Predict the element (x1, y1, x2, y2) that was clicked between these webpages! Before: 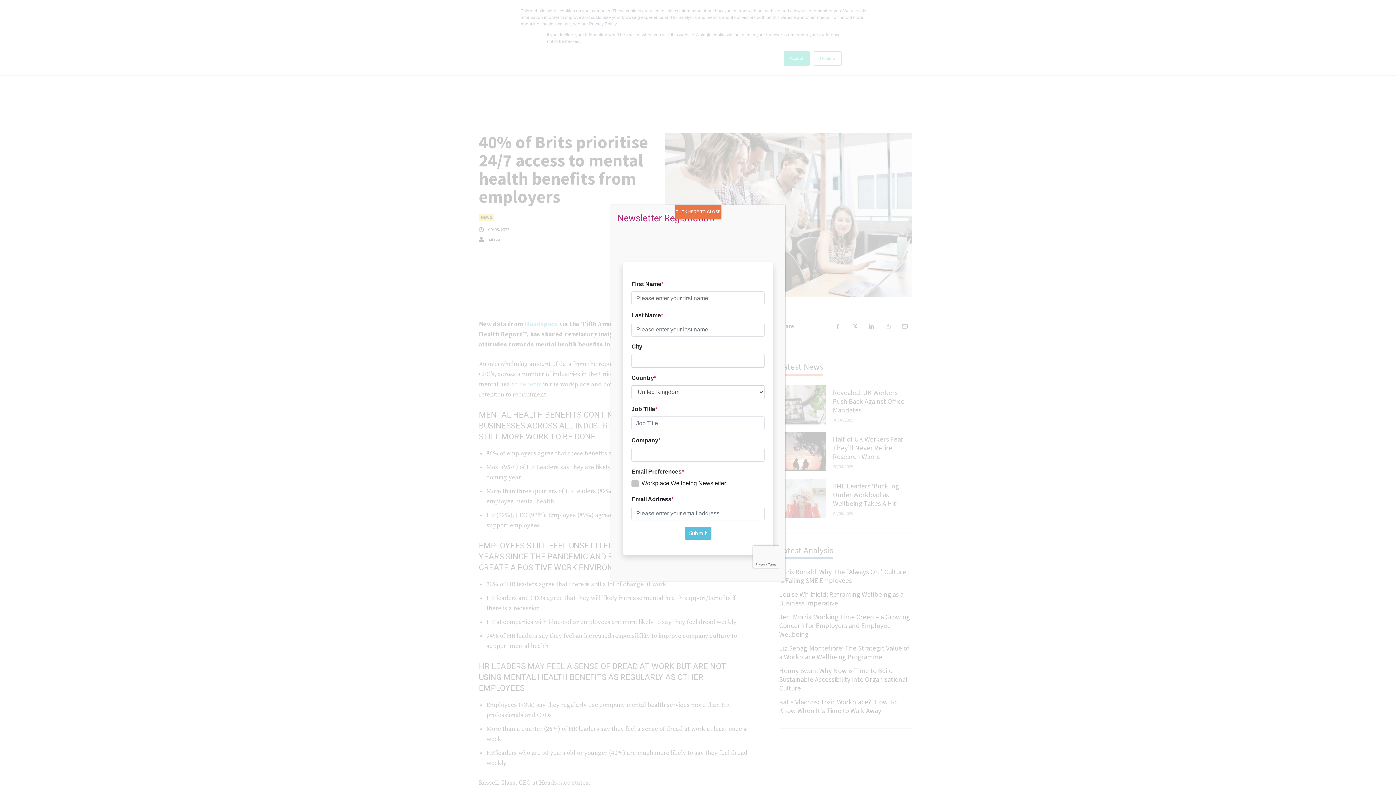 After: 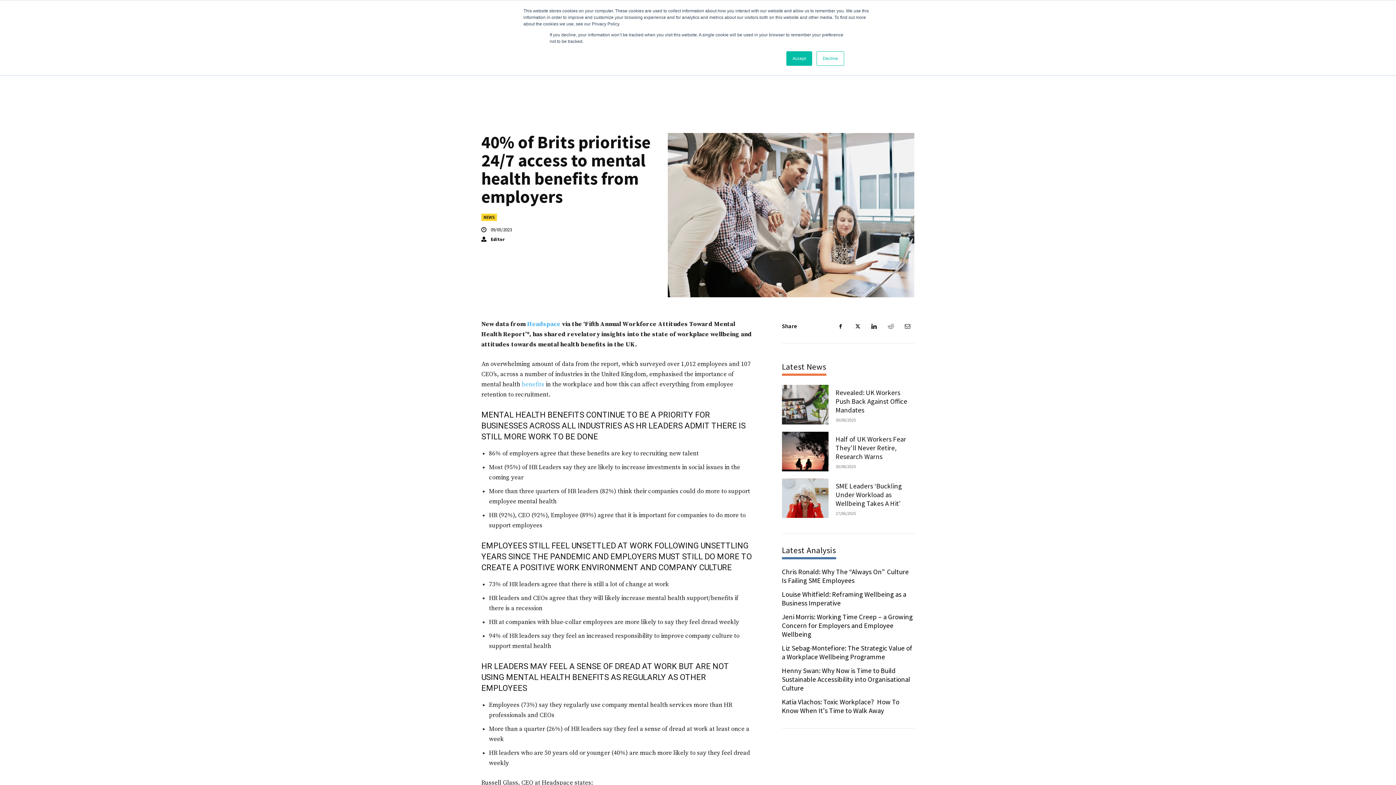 Action: bbox: (674, 204, 721, 219) label: Close